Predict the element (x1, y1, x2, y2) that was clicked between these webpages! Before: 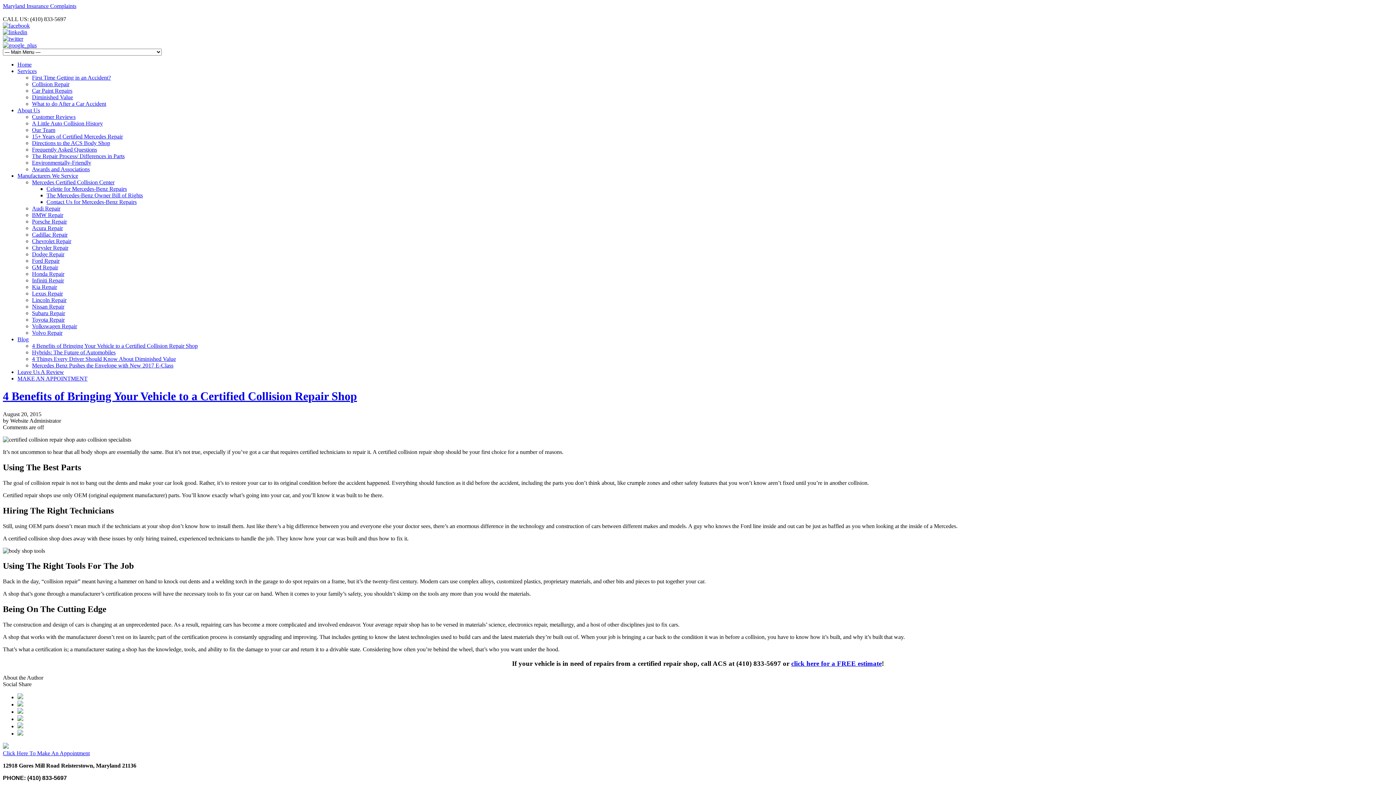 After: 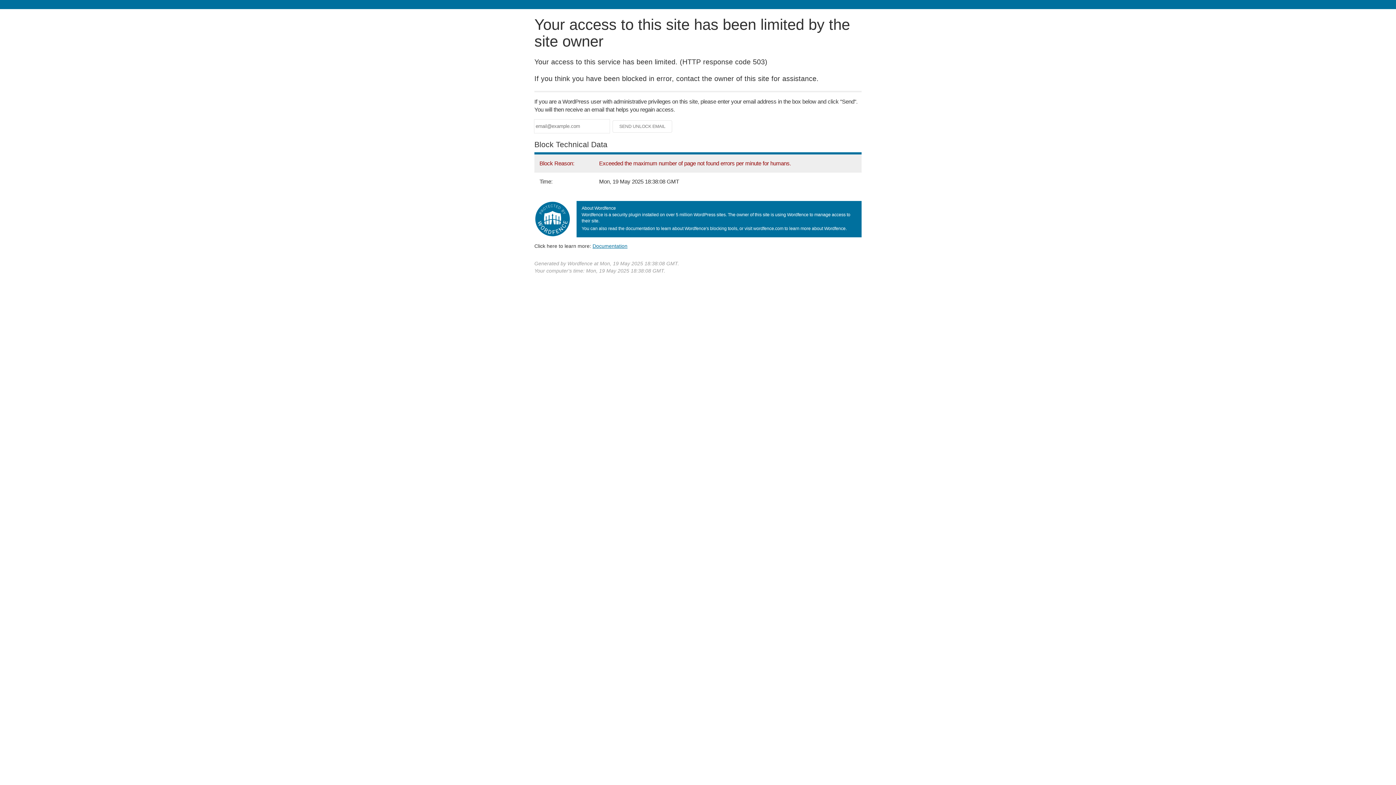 Action: bbox: (32, 179, 114, 185) label: Mercedes Certified Collision Center